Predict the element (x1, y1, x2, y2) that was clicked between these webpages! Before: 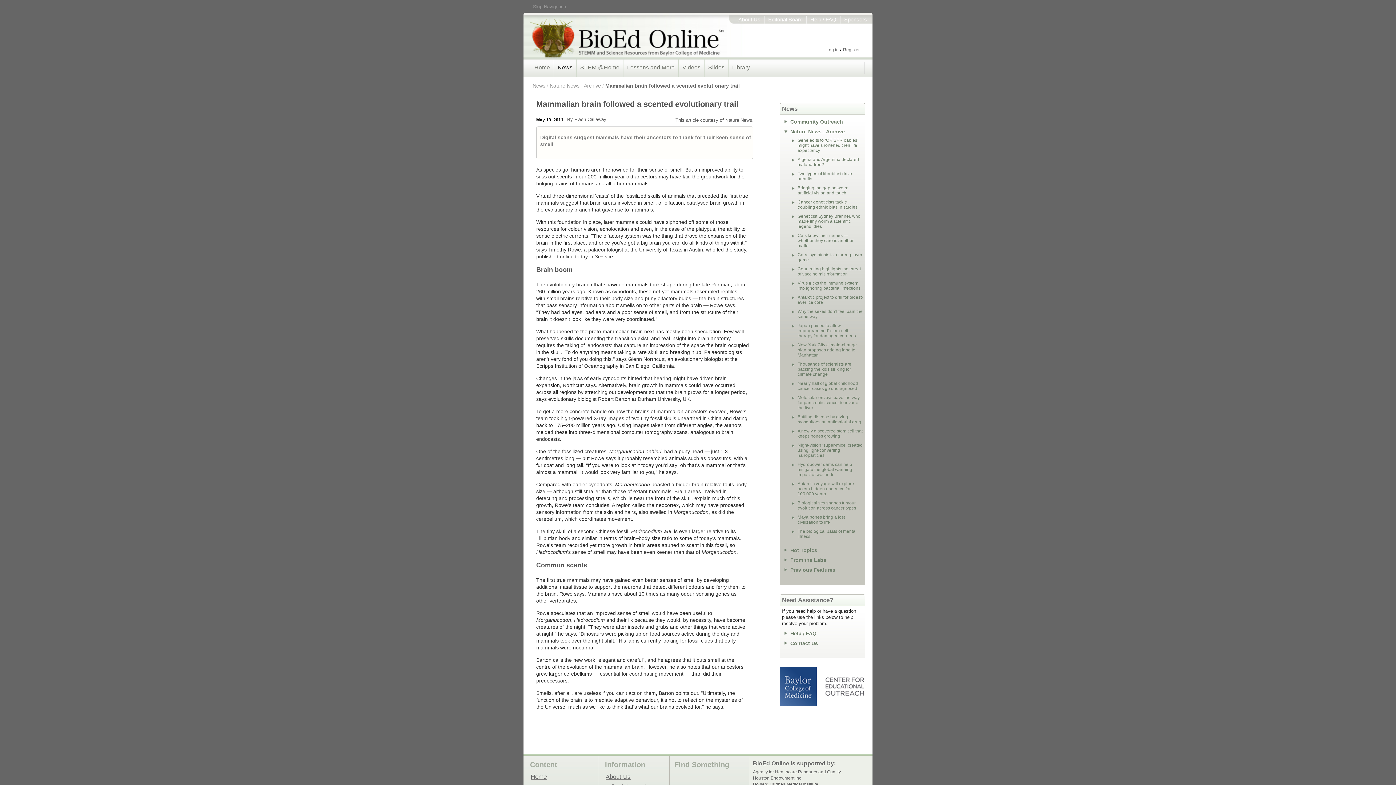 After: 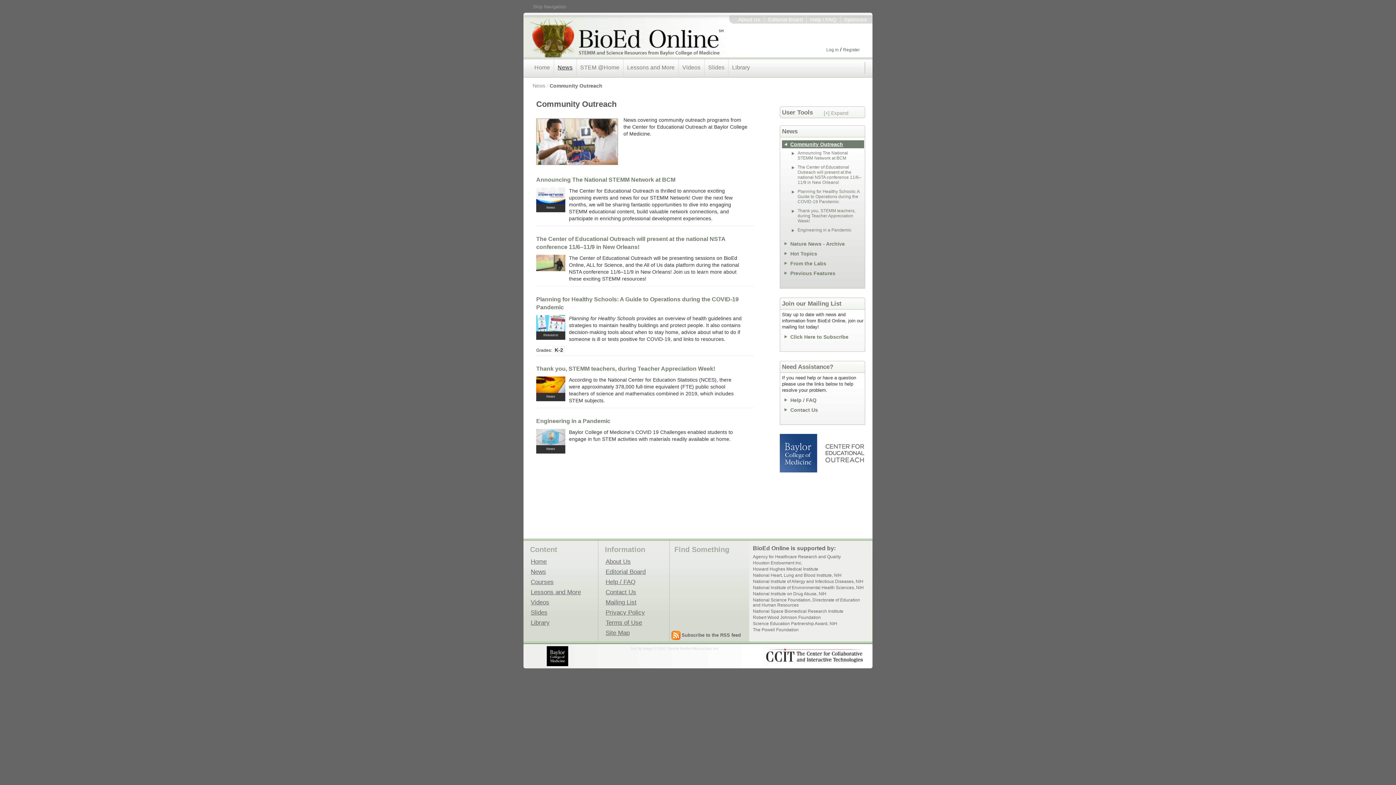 Action: label: Community Outreach bbox: (782, 117, 873, 125)